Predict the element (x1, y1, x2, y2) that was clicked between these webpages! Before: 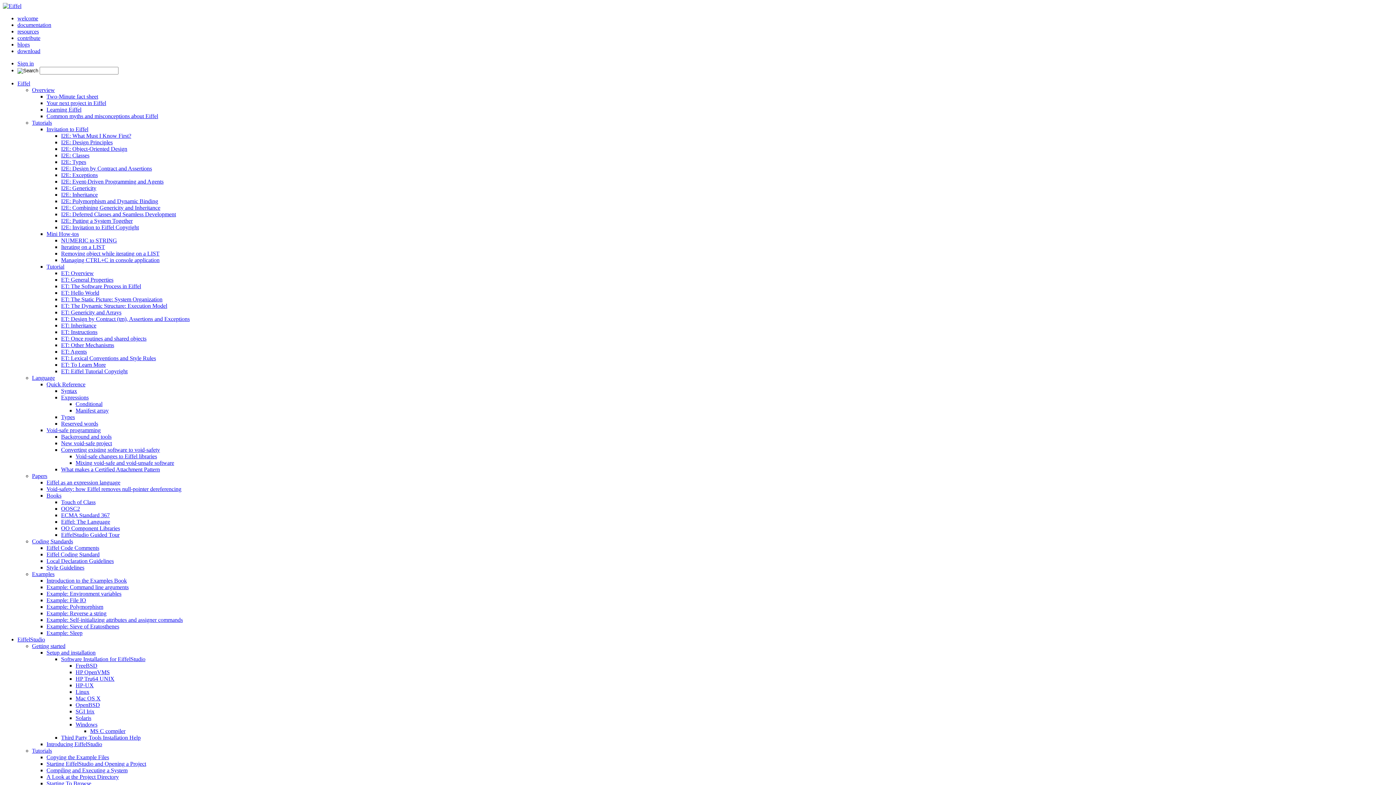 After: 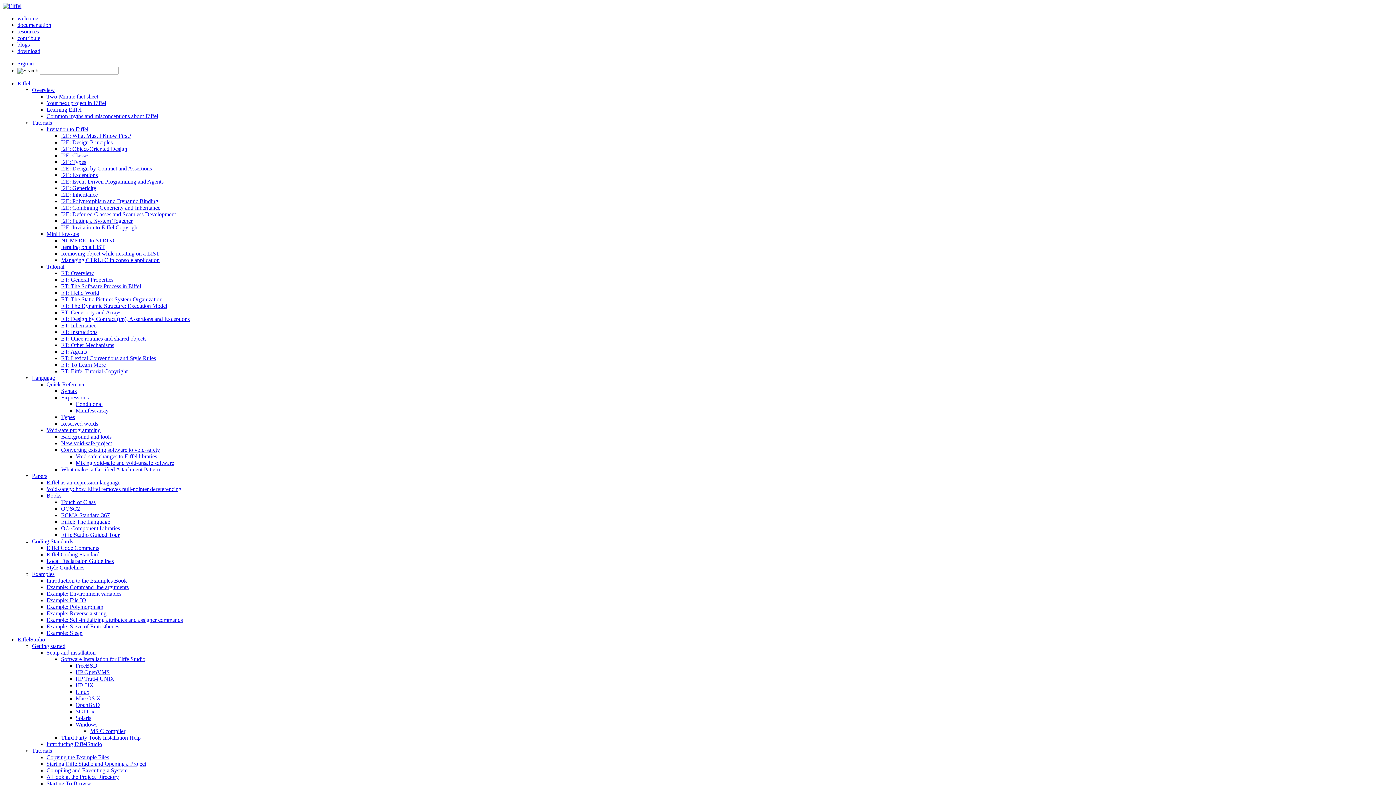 Action: bbox: (61, 388, 77, 394) label: Syntax